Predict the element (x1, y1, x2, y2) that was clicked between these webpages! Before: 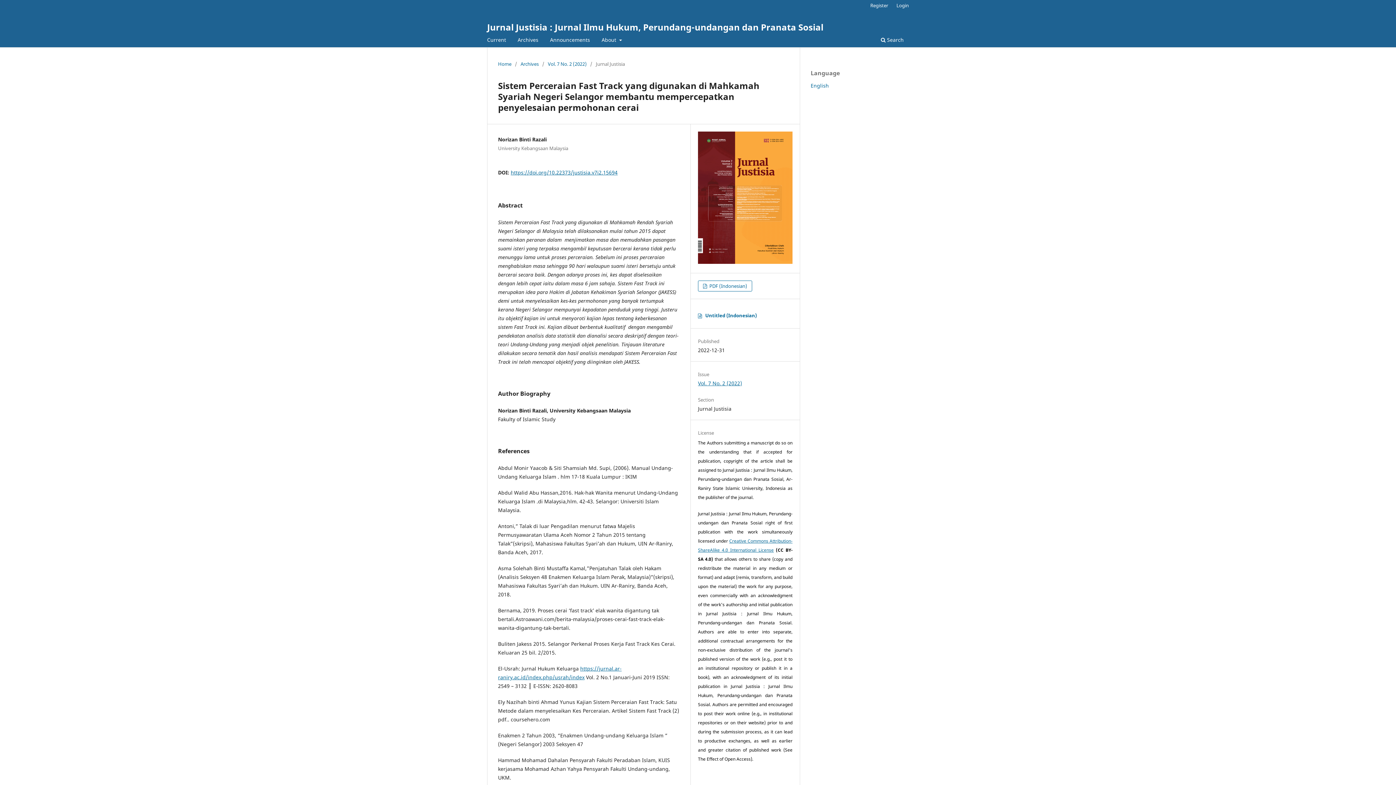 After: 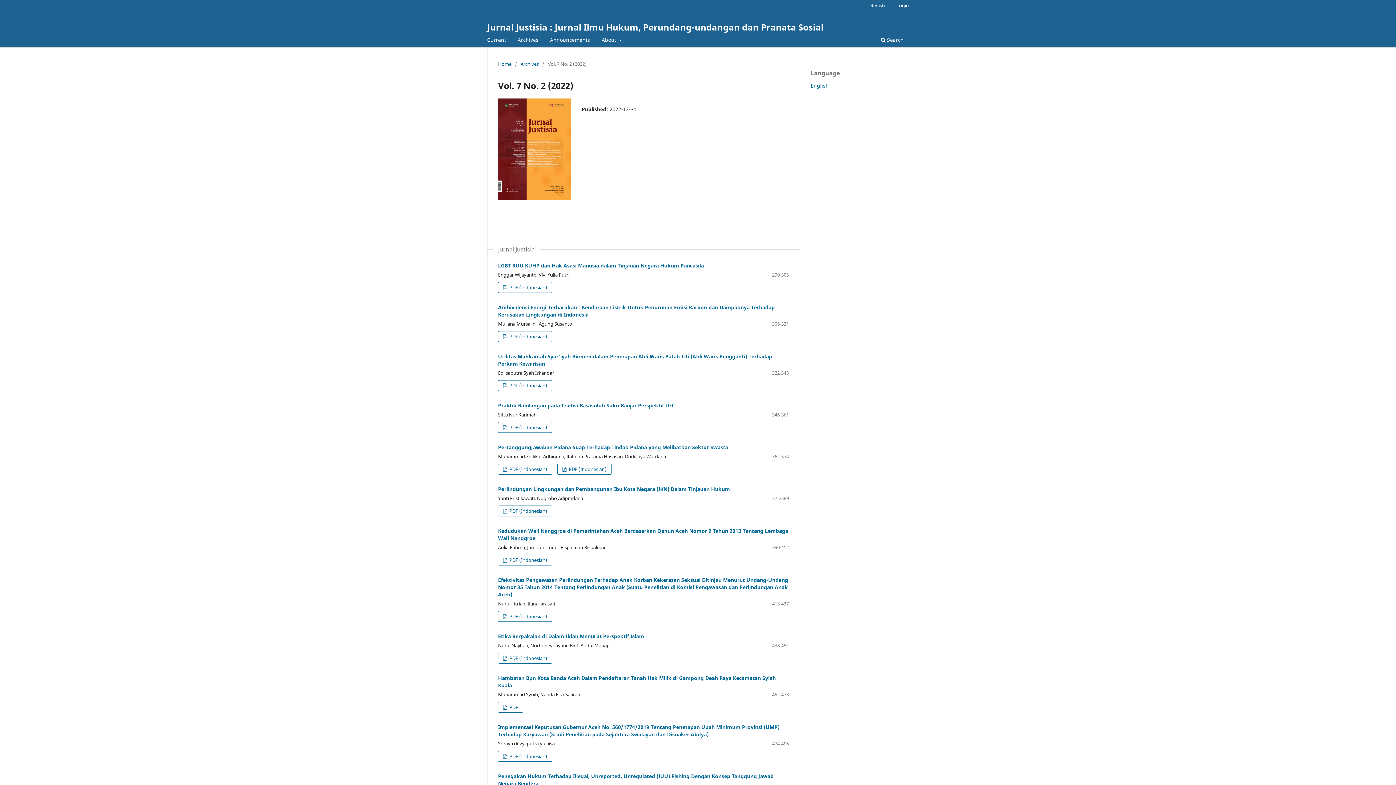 Action: label: Vol. 7 No. 2 (2022) bbox: (548, 60, 586, 67)